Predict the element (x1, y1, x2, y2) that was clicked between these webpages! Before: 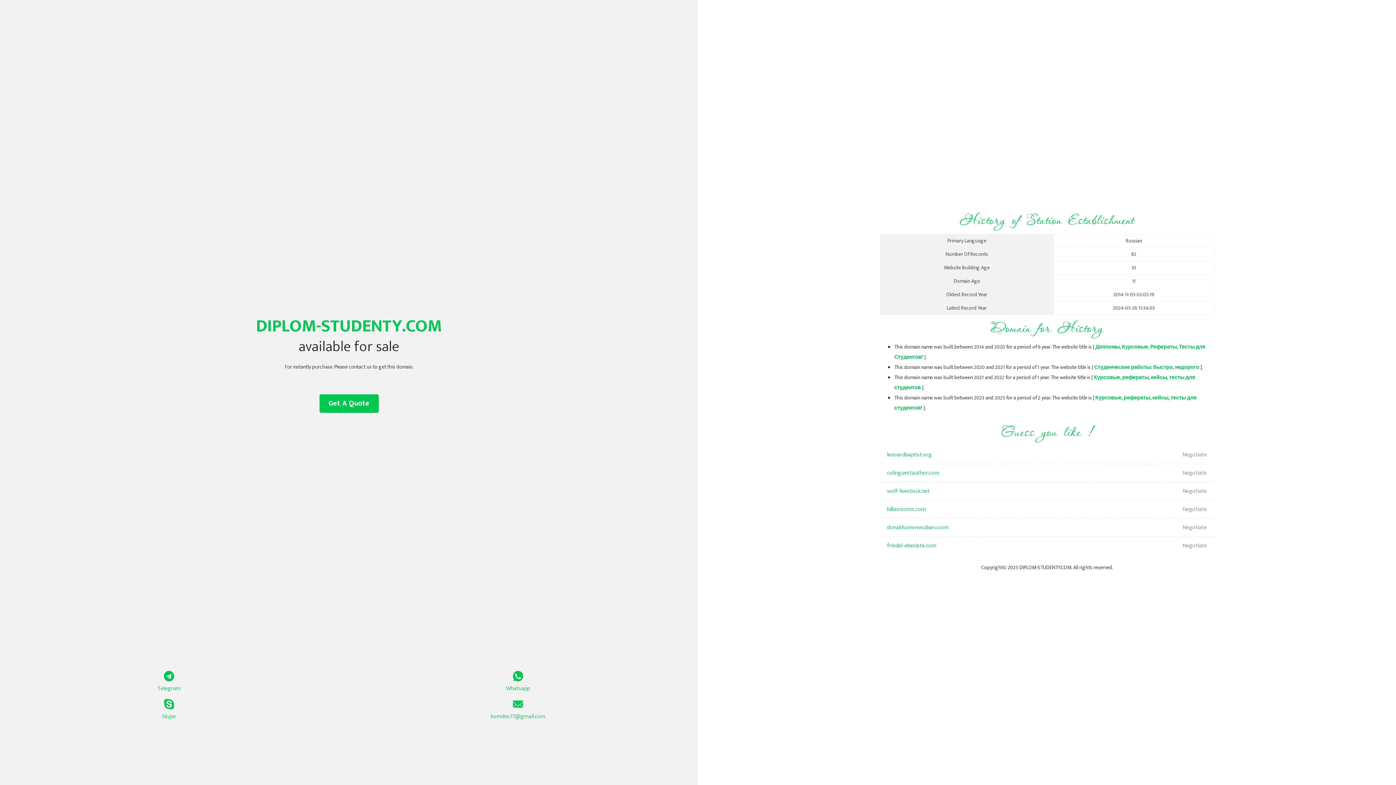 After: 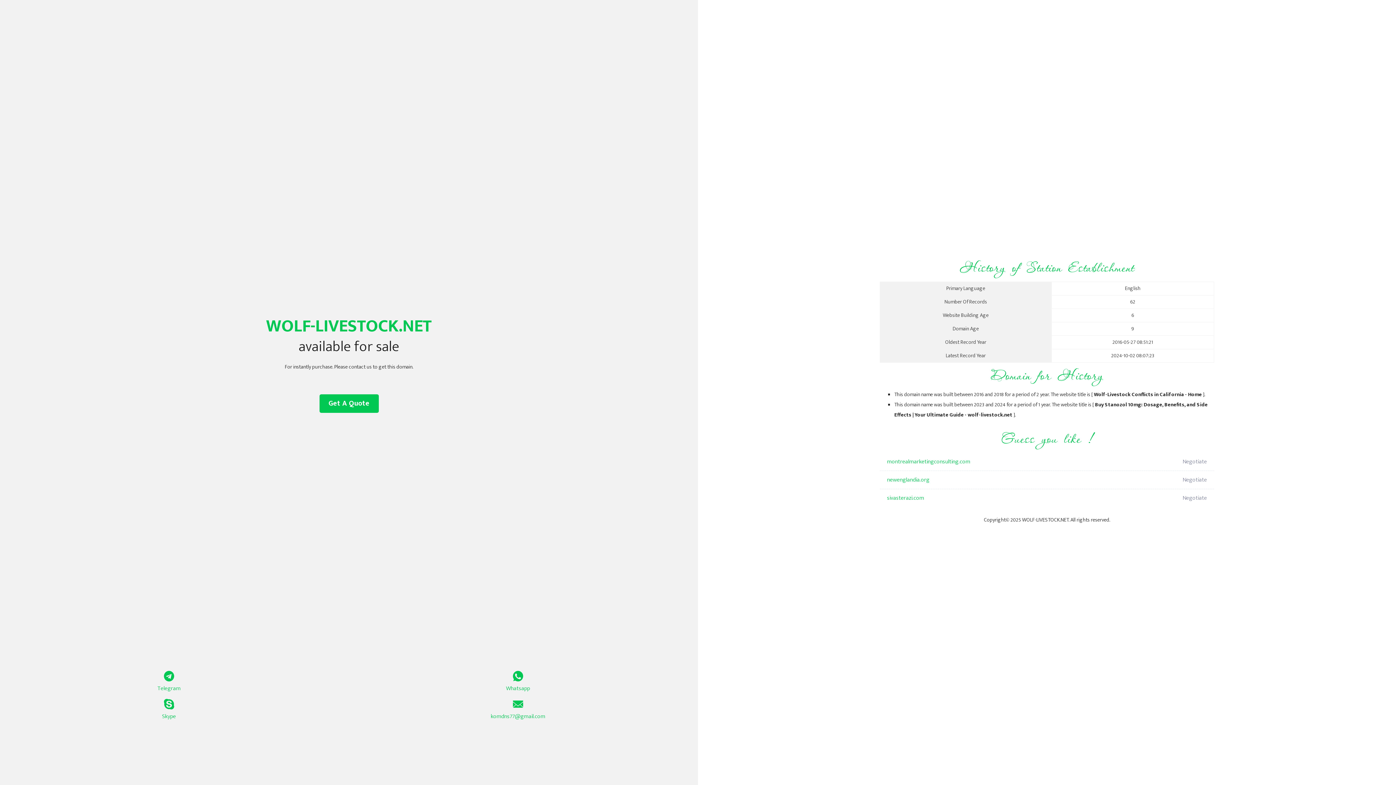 Action: label: wolf-livestock.net bbox: (887, 482, 1098, 500)